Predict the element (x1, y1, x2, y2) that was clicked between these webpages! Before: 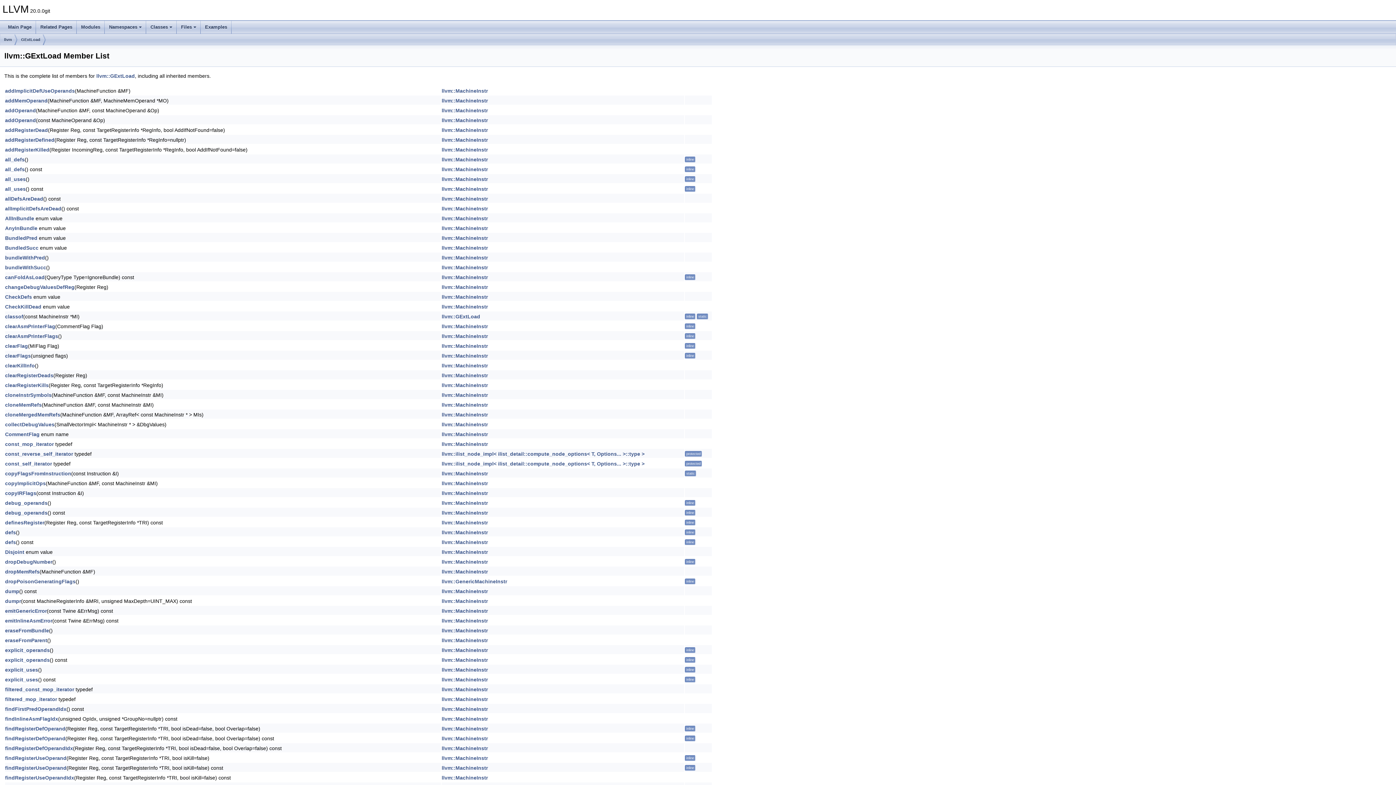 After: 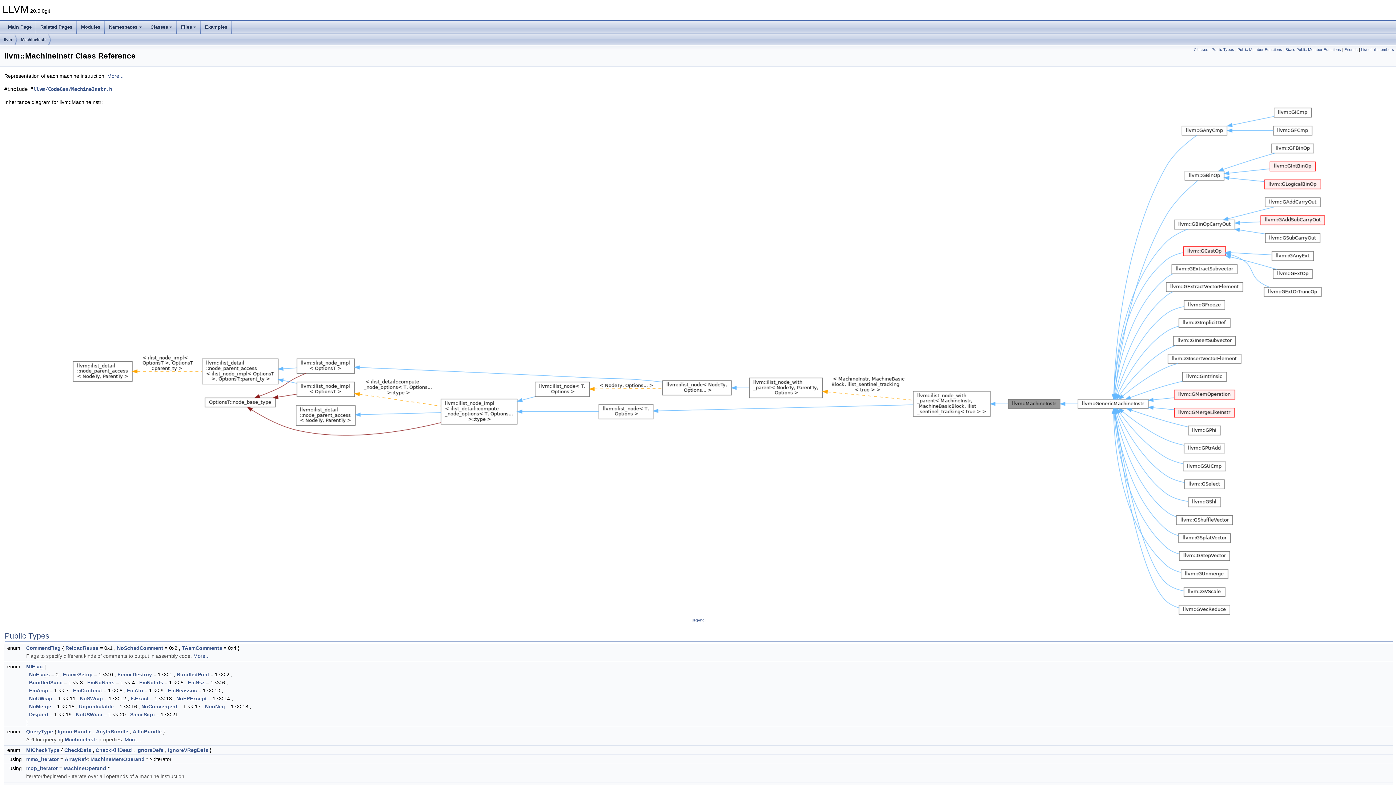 Action: bbox: (441, 745, 488, 751) label: llvm::MachineInstr